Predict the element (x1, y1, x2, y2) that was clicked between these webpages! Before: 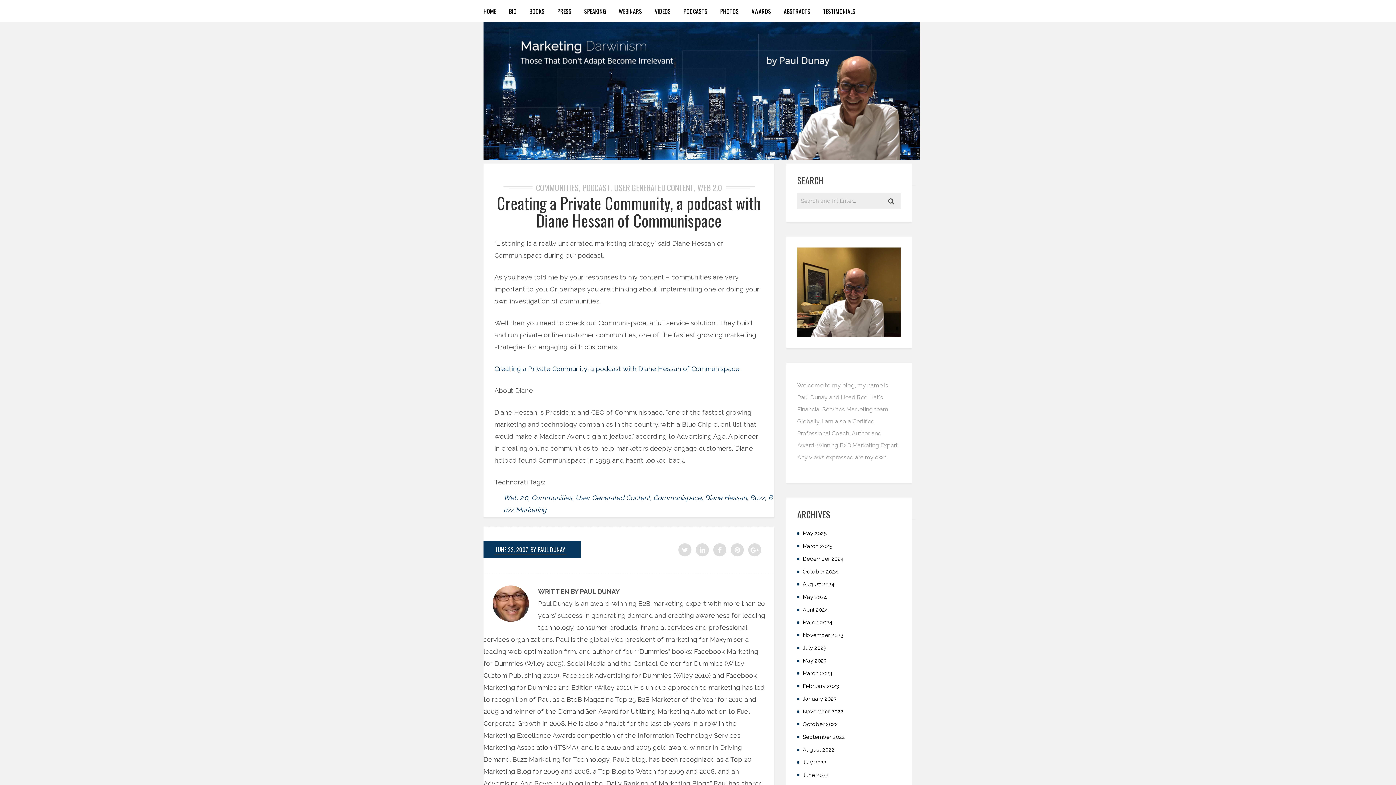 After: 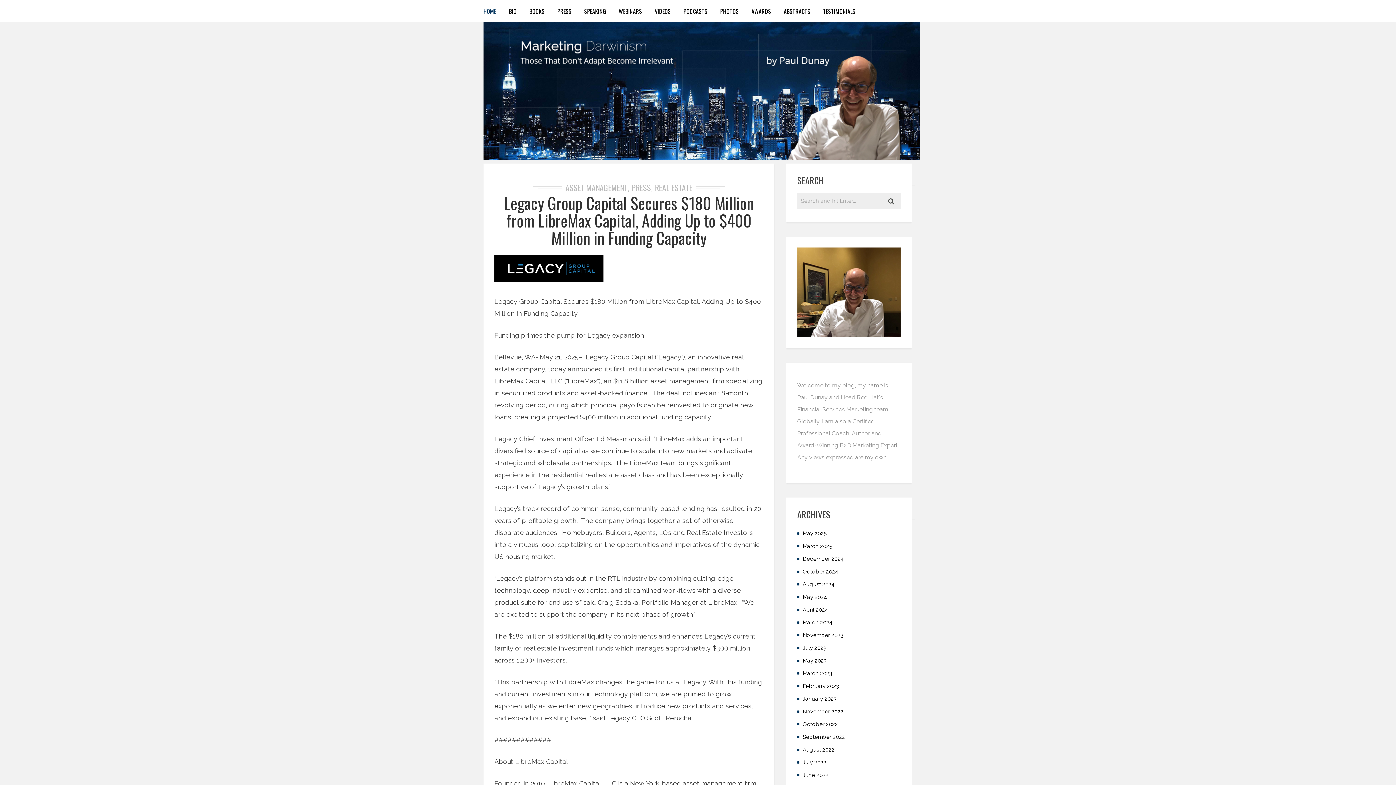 Action: bbox: (483, 153, 920, 161)